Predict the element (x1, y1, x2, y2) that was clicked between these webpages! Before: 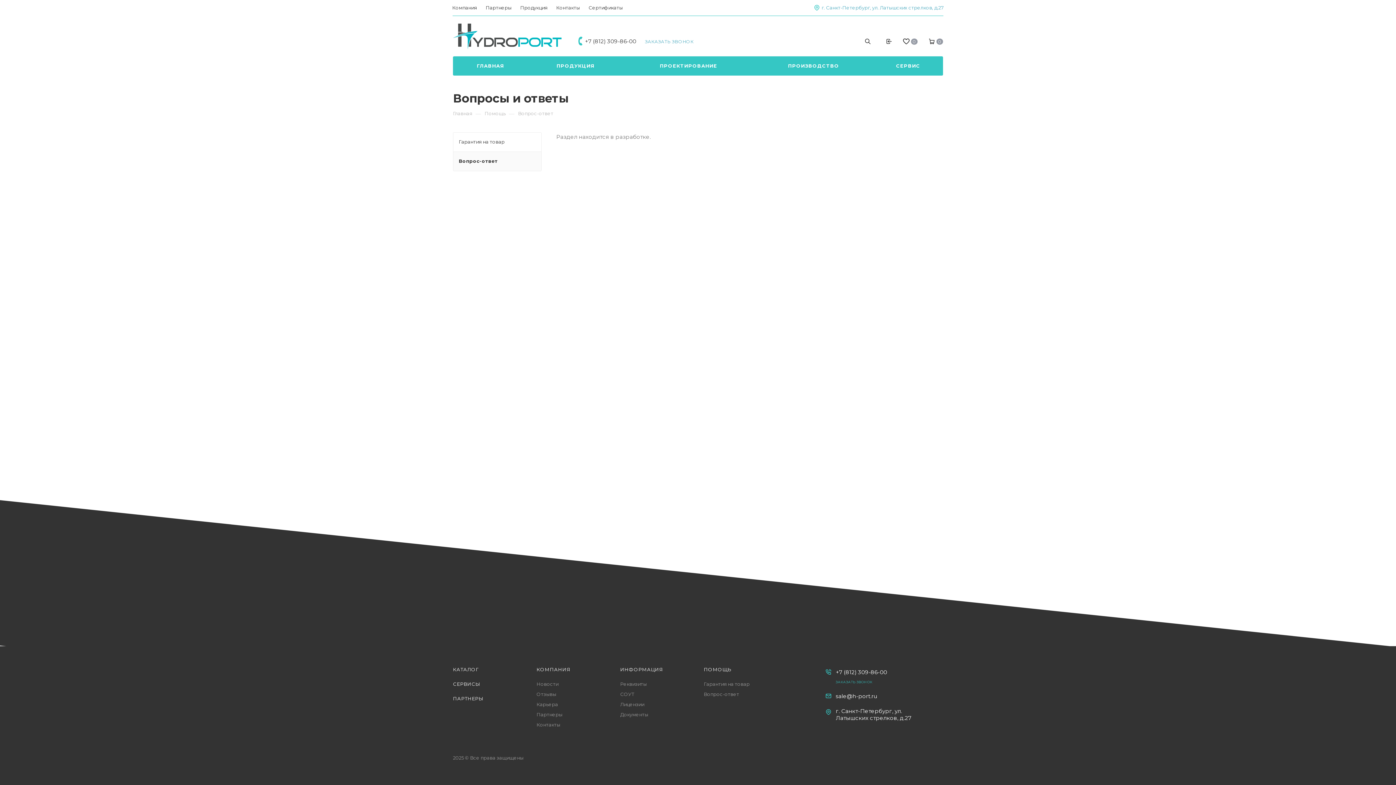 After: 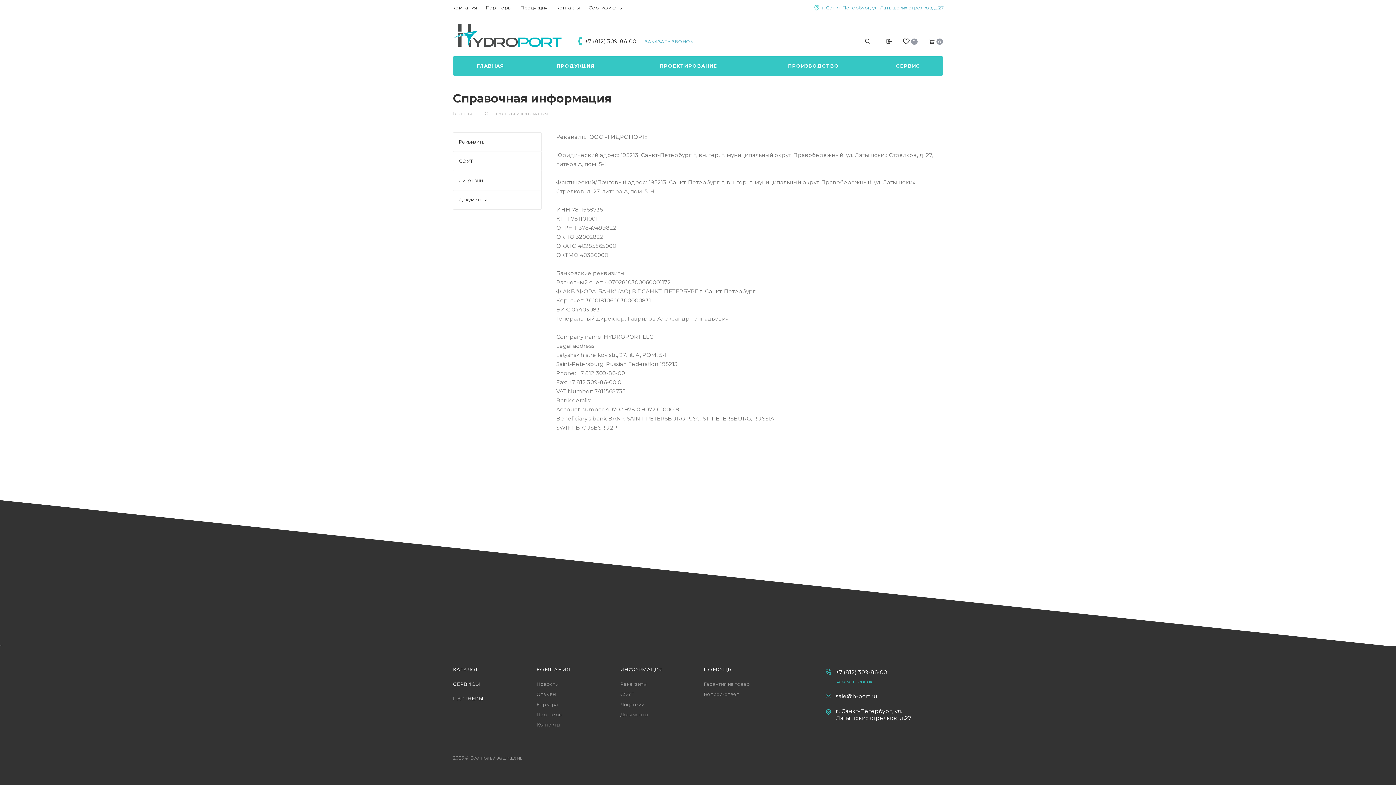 Action: bbox: (620, 666, 663, 672) label: ИНФОРМАЦИЯ